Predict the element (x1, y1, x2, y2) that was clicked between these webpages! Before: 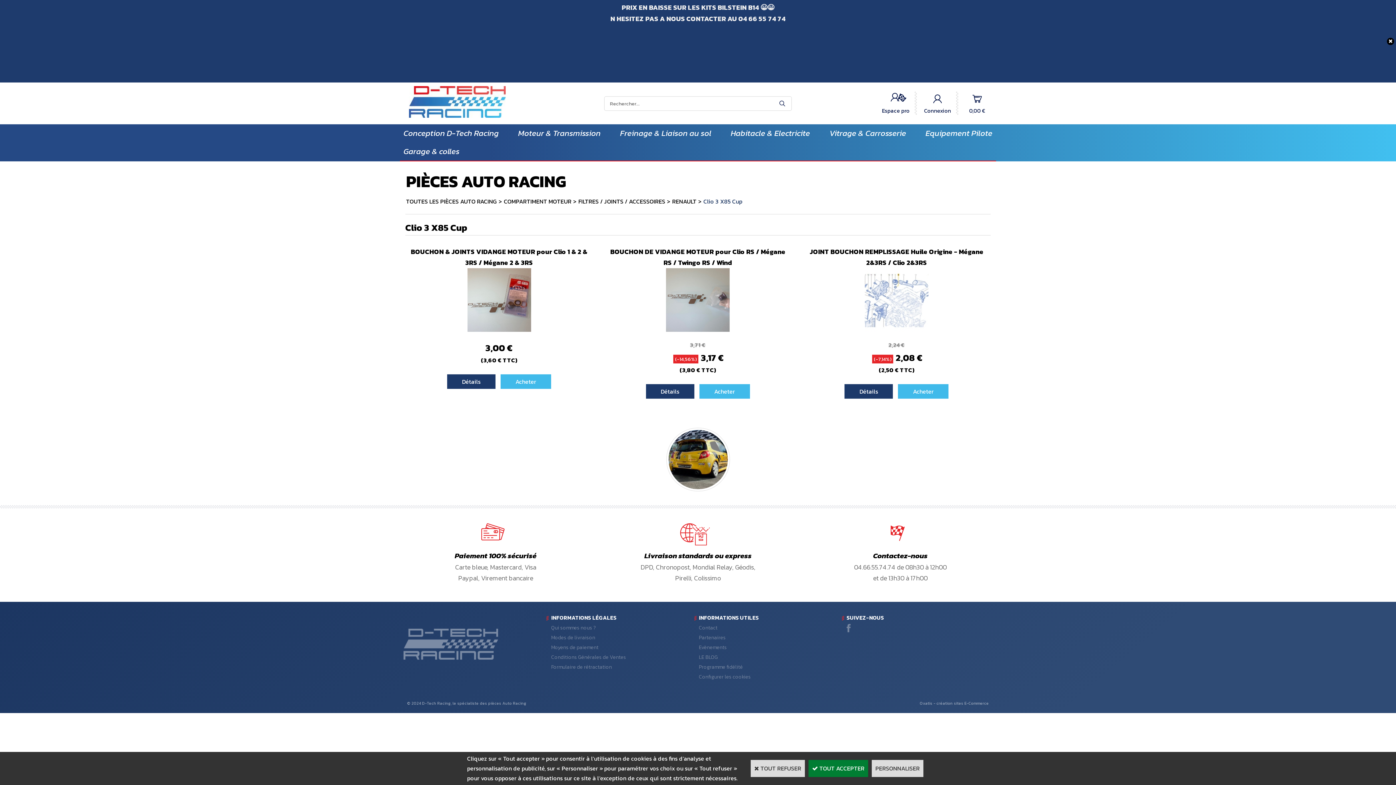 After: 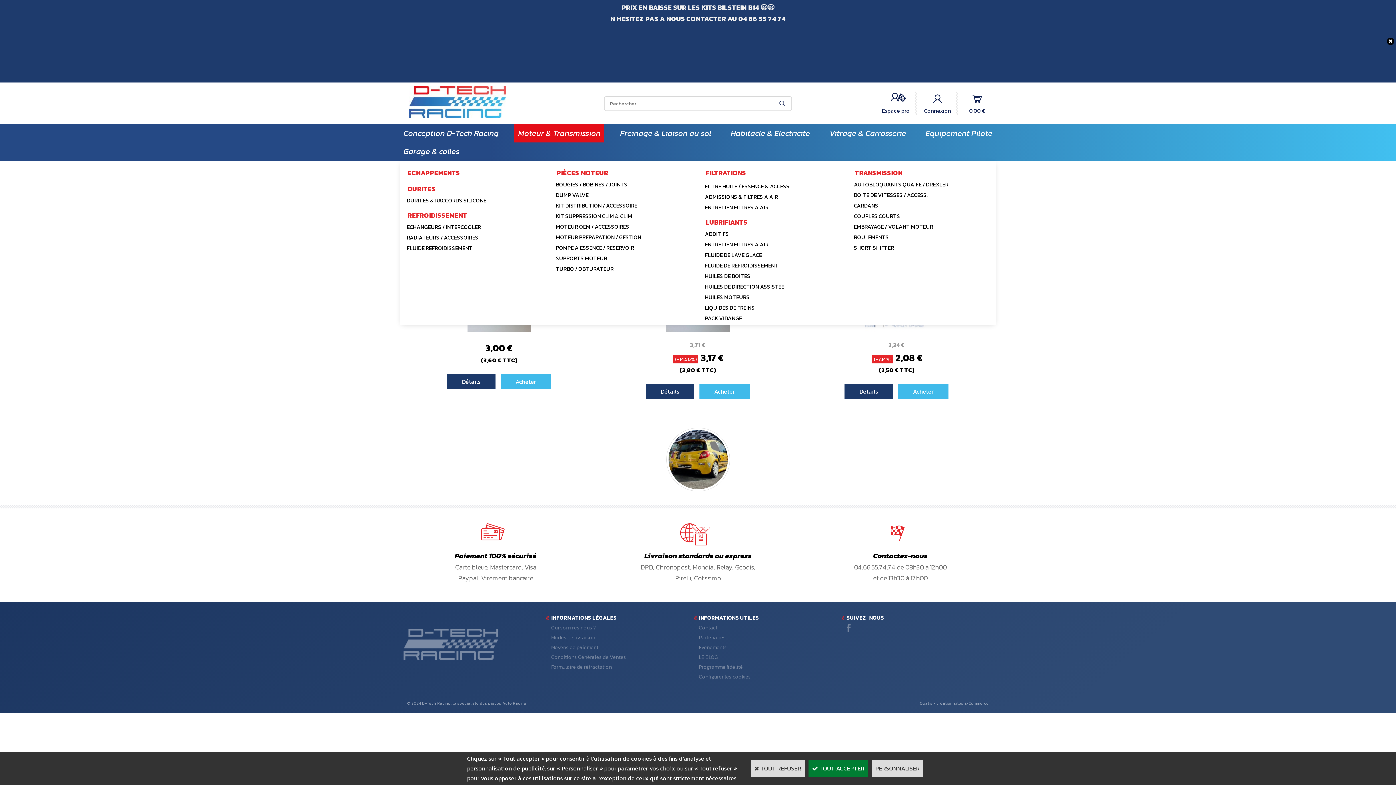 Action: label: Moteur & Transmission bbox: (514, 124, 604, 142)